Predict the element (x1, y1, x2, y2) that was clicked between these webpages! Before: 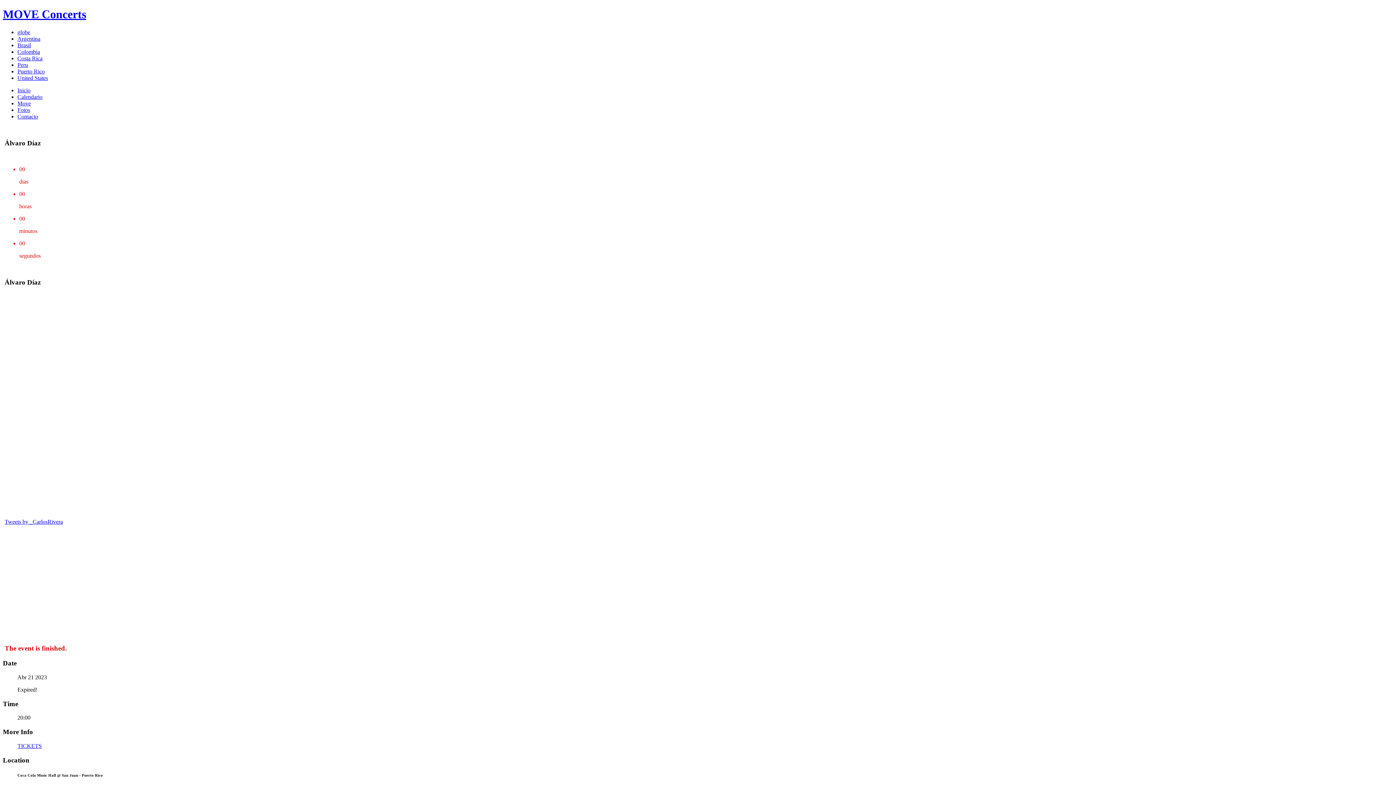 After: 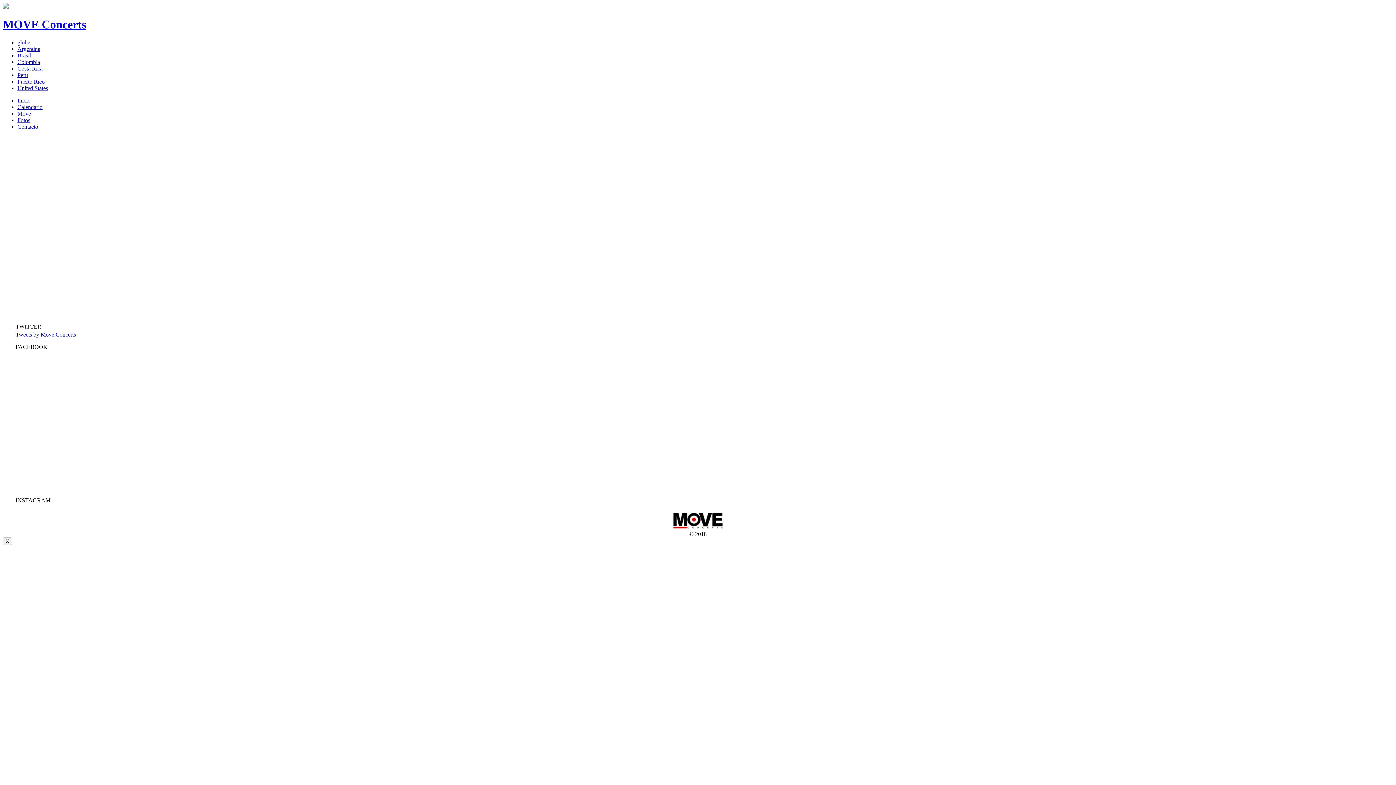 Action: label: Colombia bbox: (17, 48, 40, 54)